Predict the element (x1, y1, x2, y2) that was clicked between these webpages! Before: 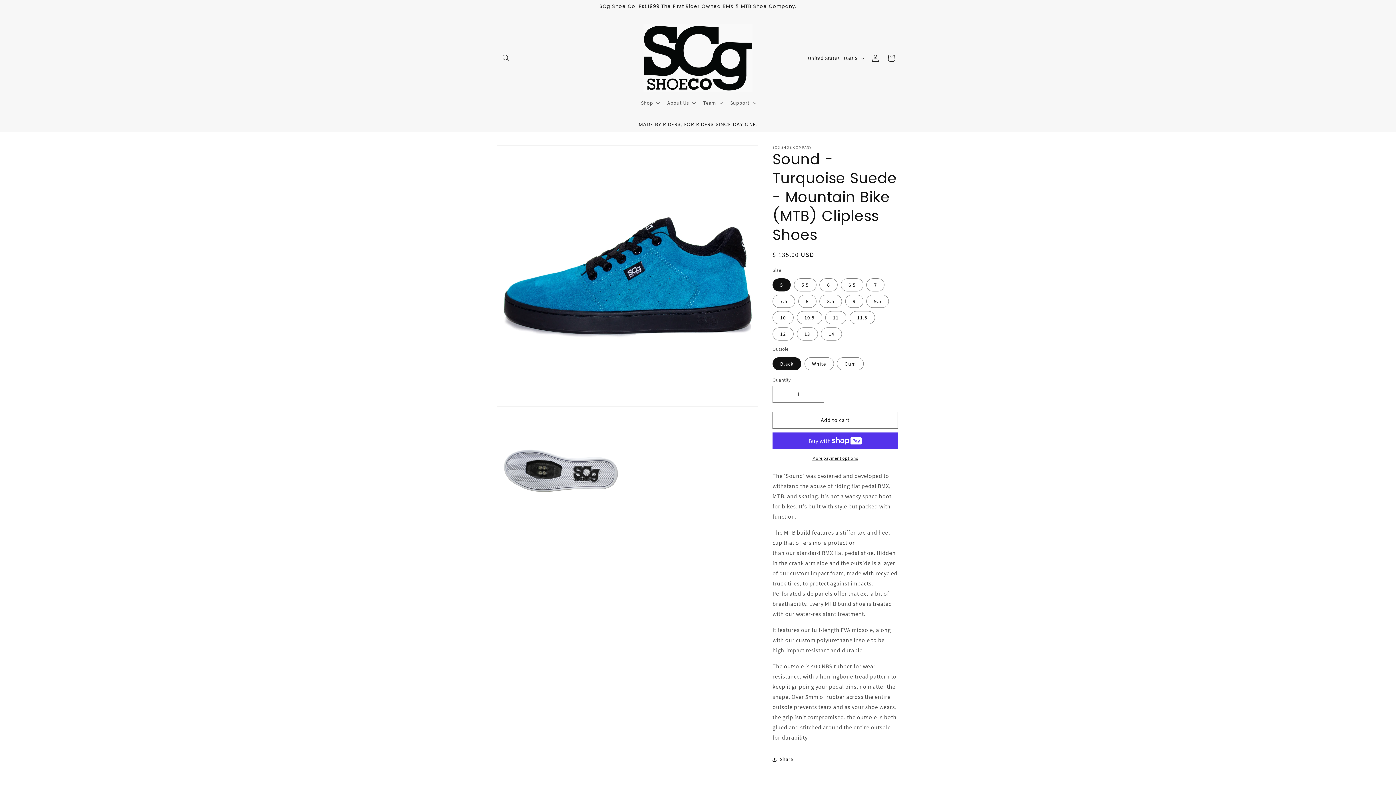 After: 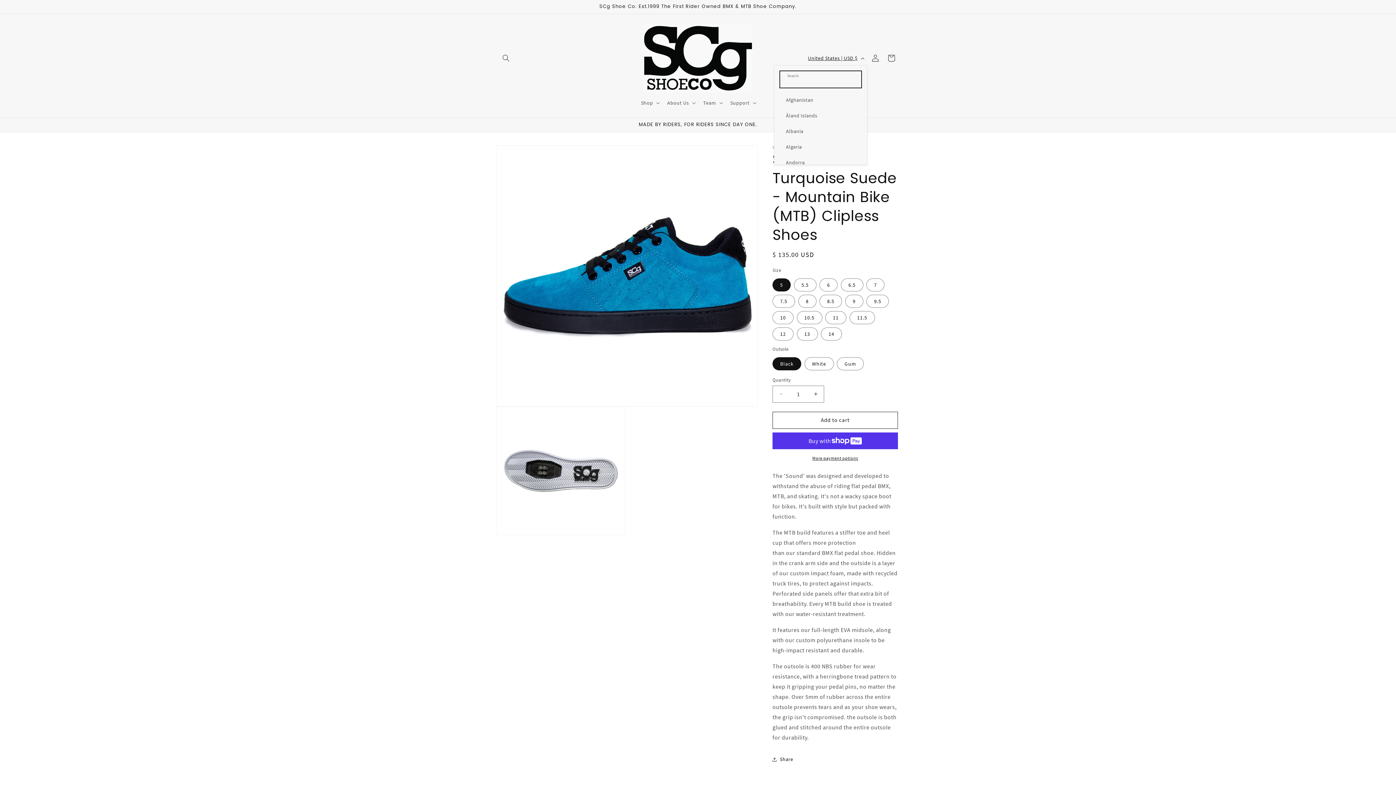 Action: label: United States | USD $ bbox: (803, 51, 867, 65)